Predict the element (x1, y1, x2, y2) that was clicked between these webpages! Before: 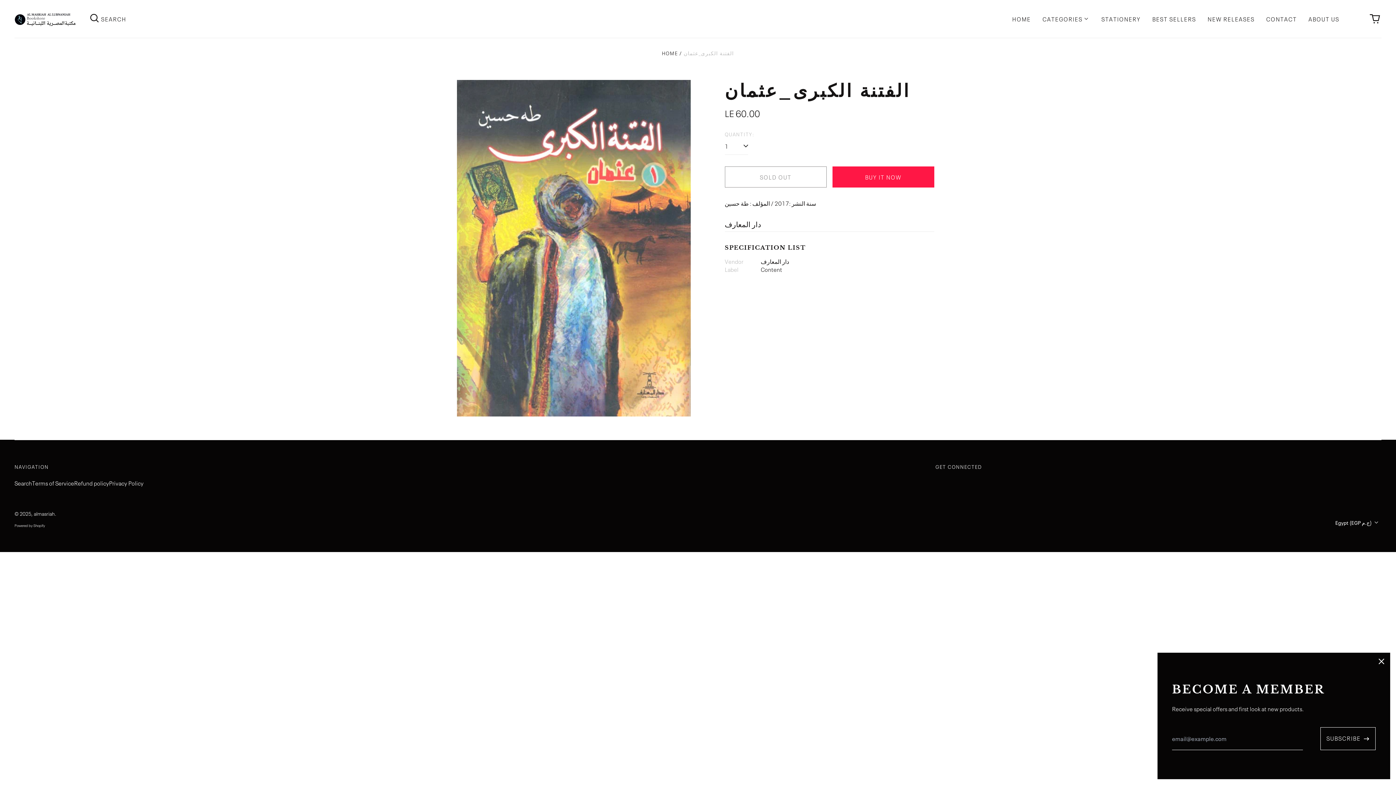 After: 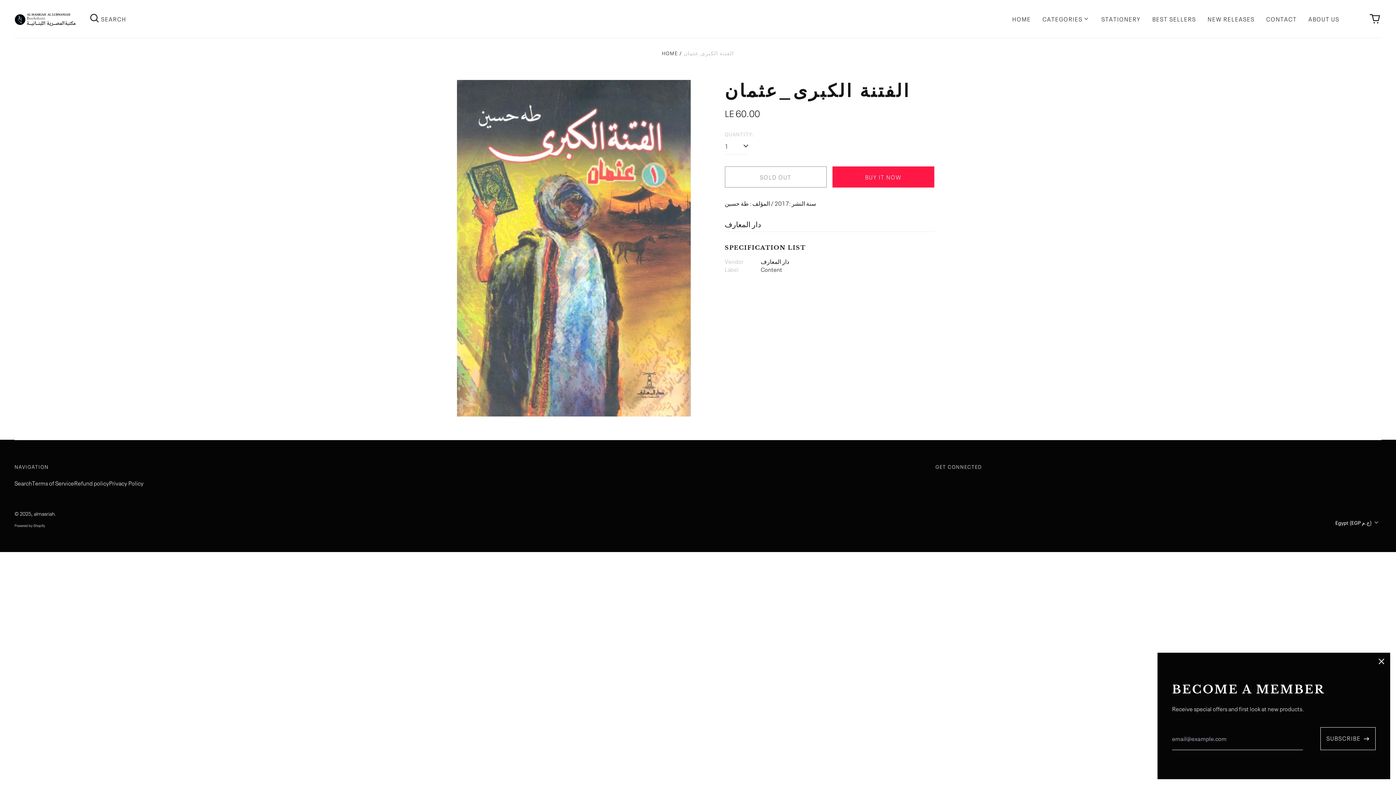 Action: label: Search bbox: (88, 11, 101, 26)